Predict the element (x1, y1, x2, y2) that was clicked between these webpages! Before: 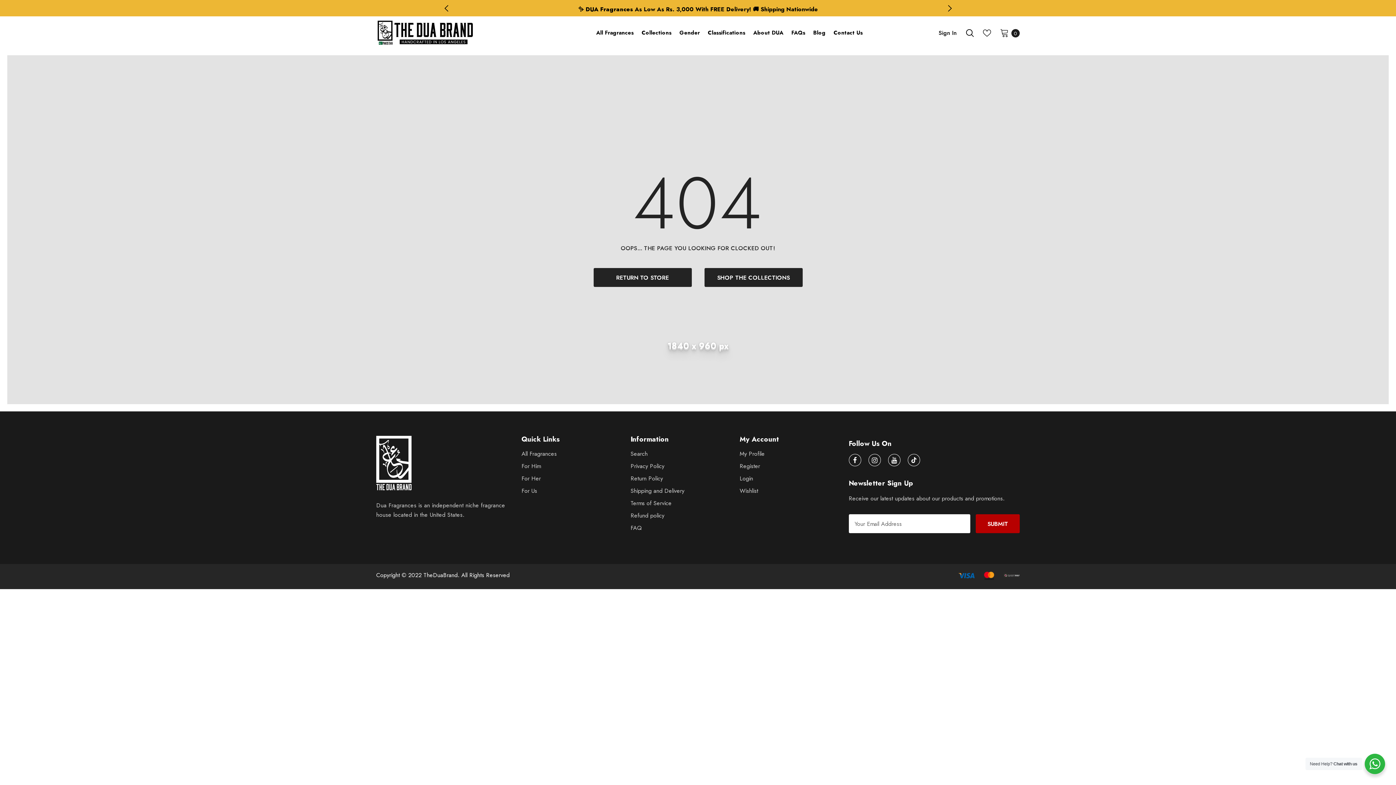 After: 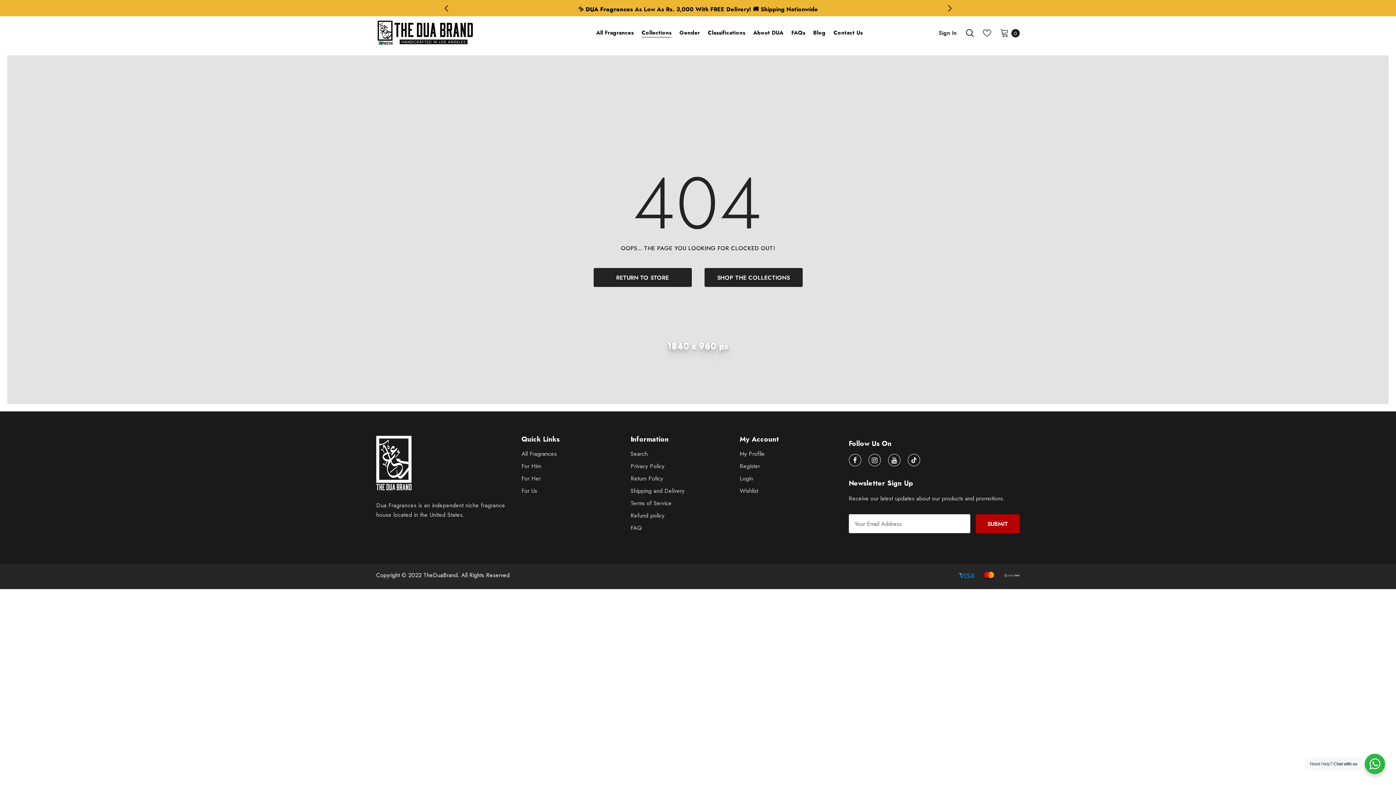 Action: bbox: (641, 21, 671, 45) label: Collections